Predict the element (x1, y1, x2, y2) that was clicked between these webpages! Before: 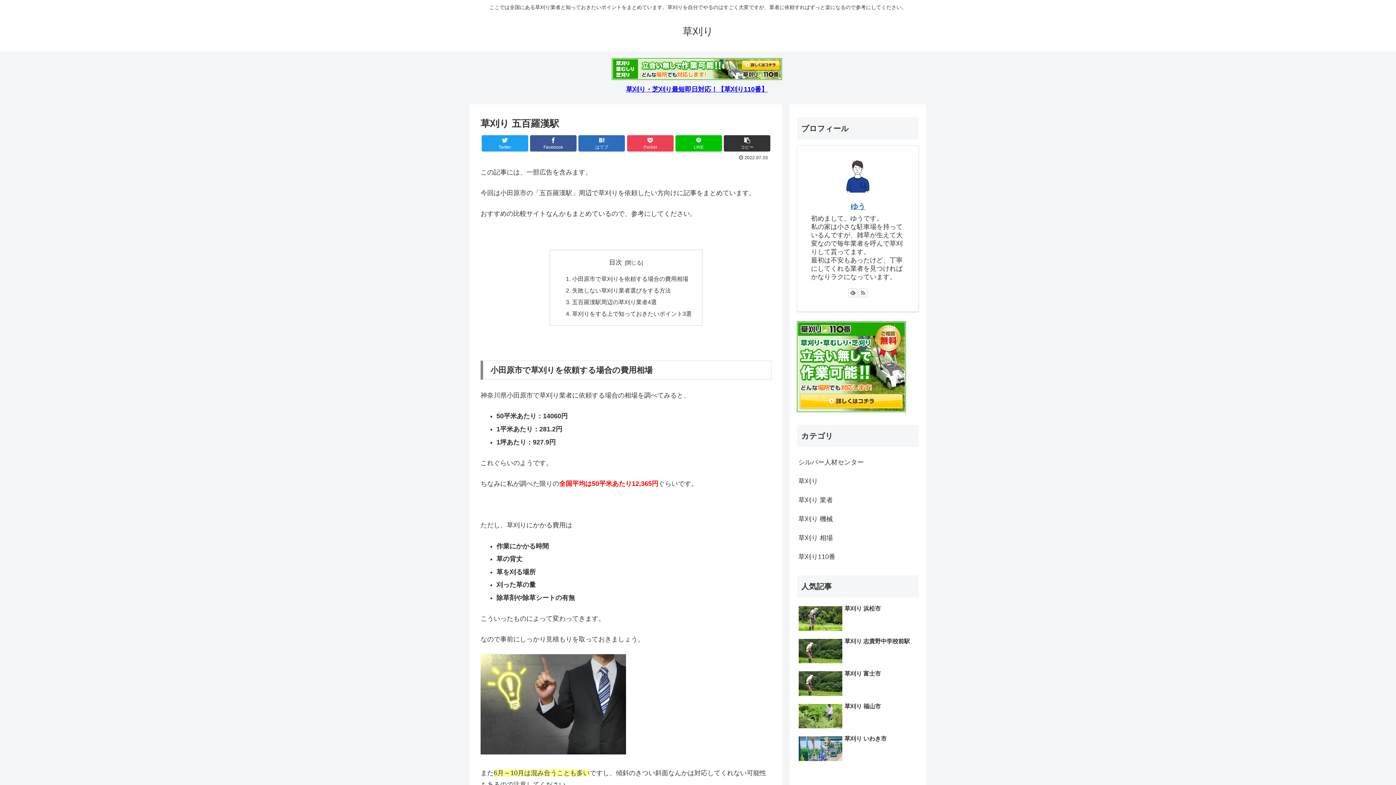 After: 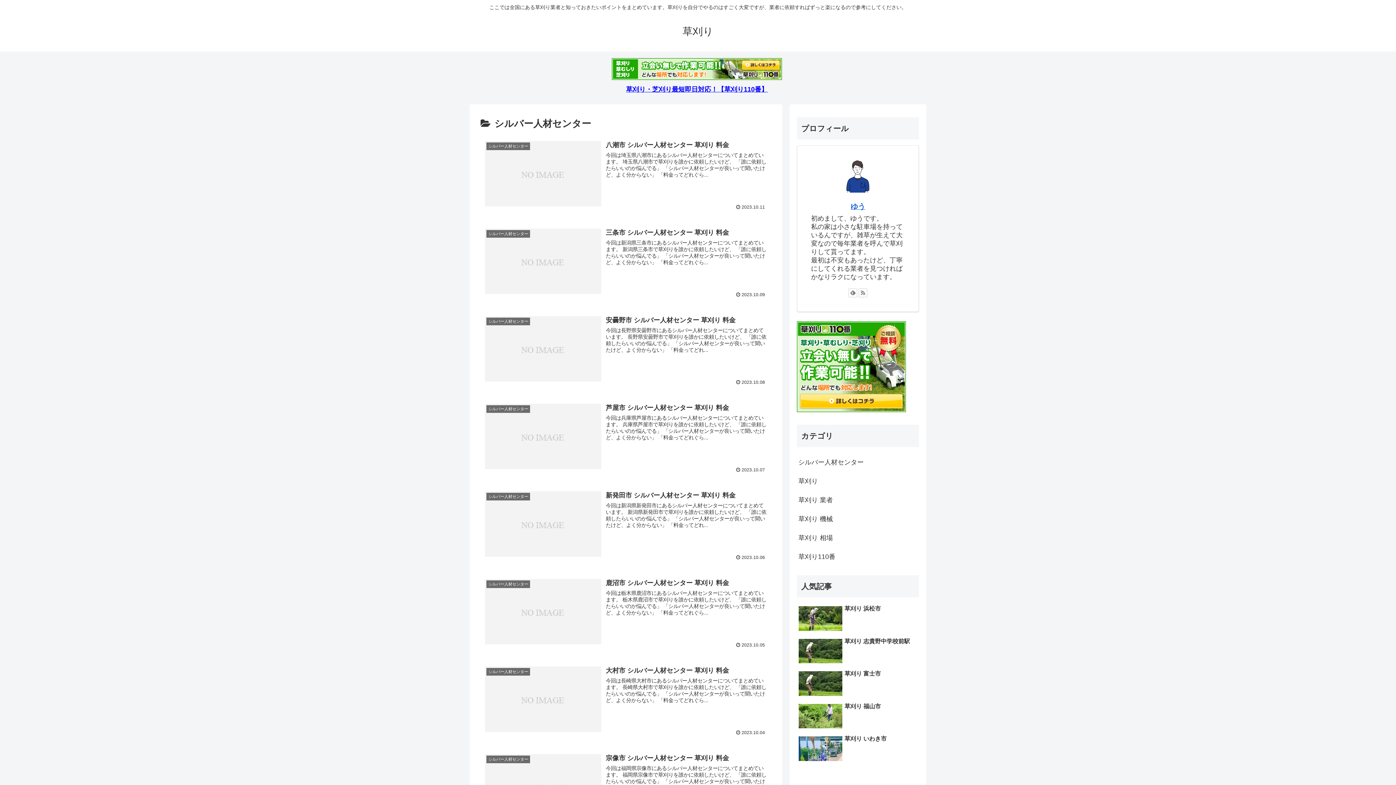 Action: bbox: (797, 453, 919, 472) label: シルバー人材センター